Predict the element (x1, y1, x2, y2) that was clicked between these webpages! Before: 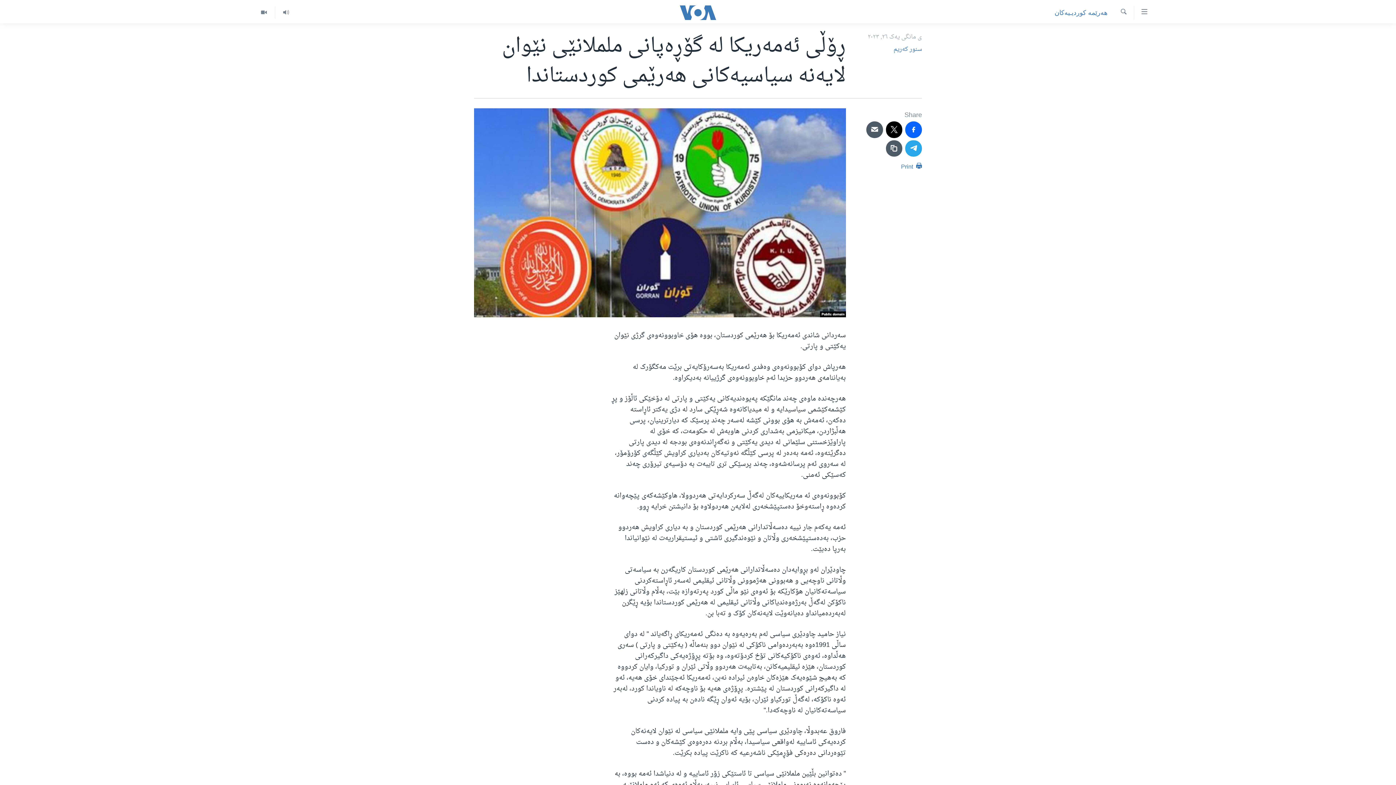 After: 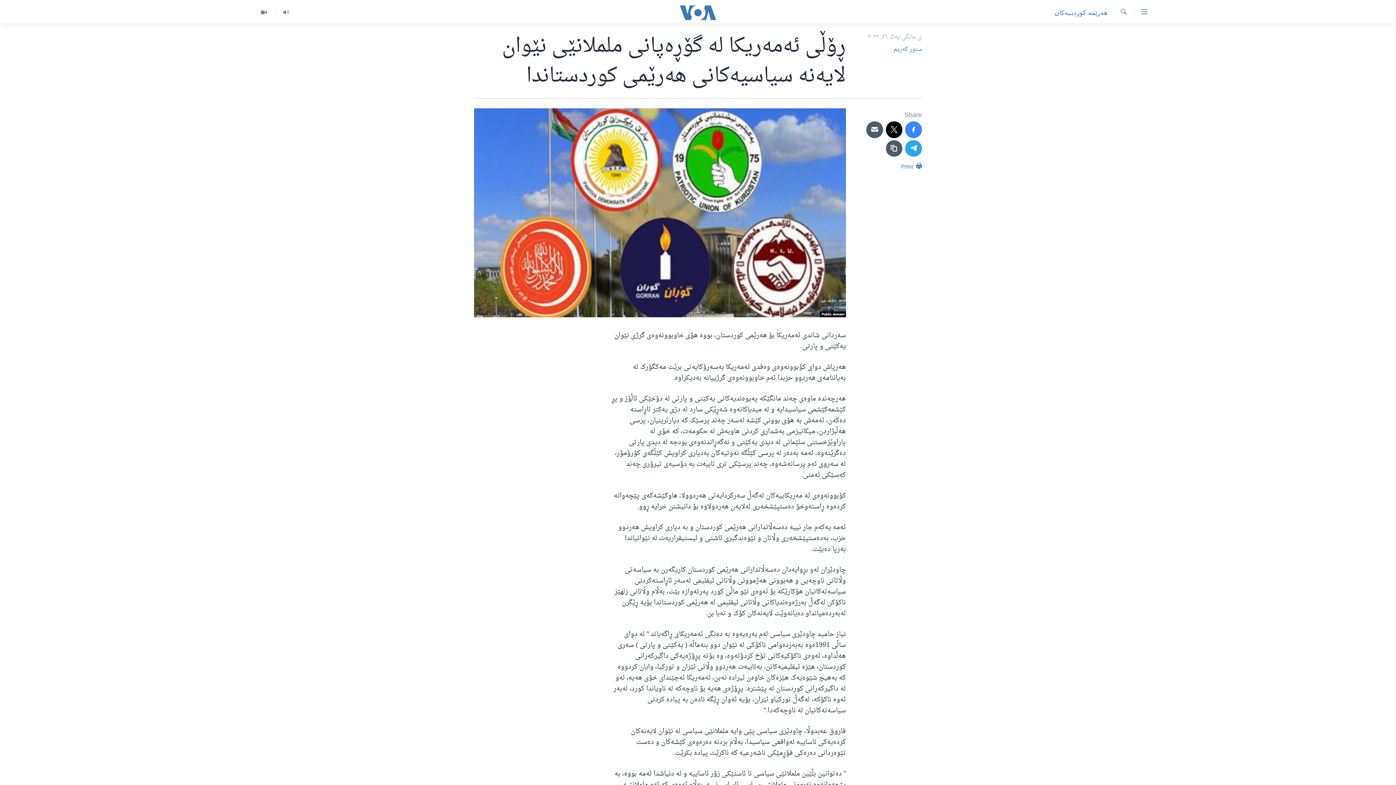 Action: bbox: (905, 121, 922, 138)